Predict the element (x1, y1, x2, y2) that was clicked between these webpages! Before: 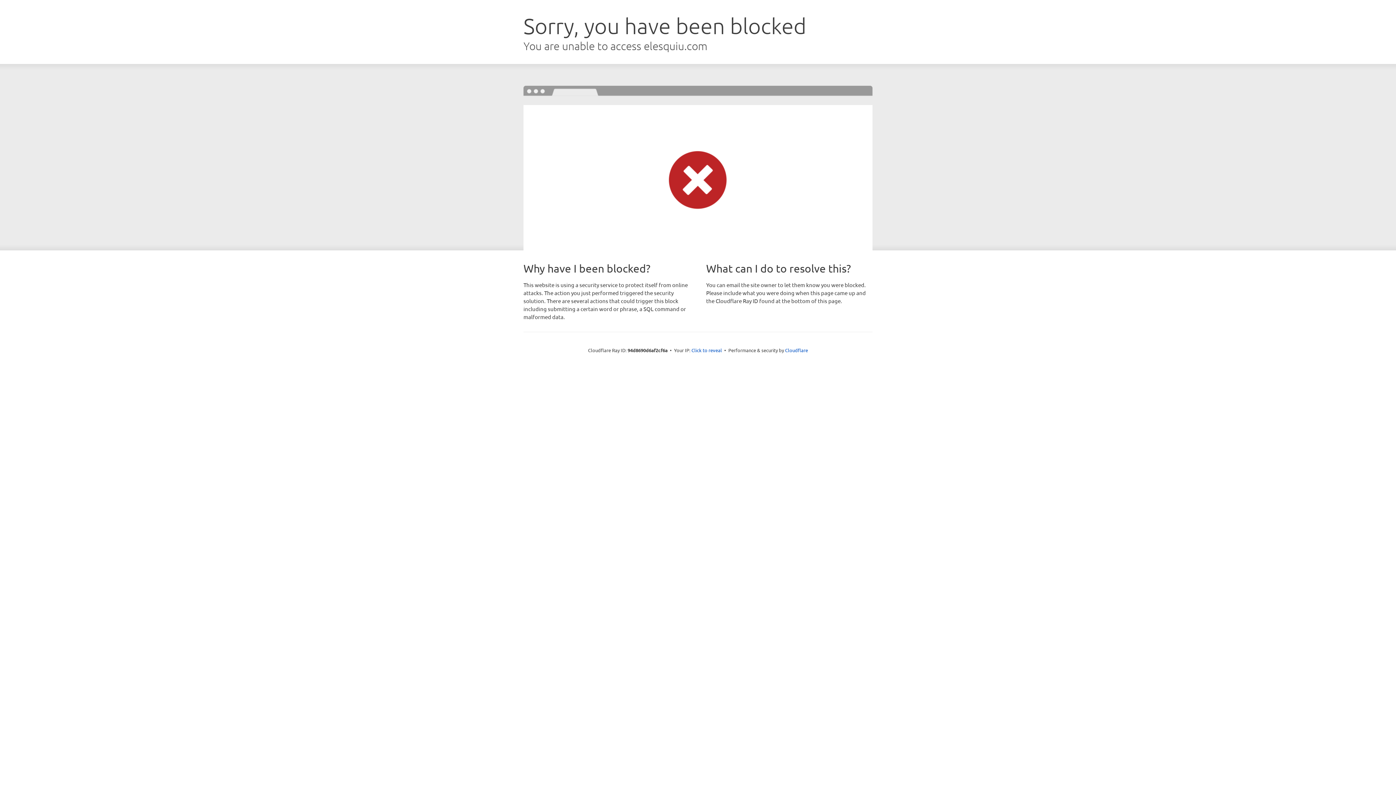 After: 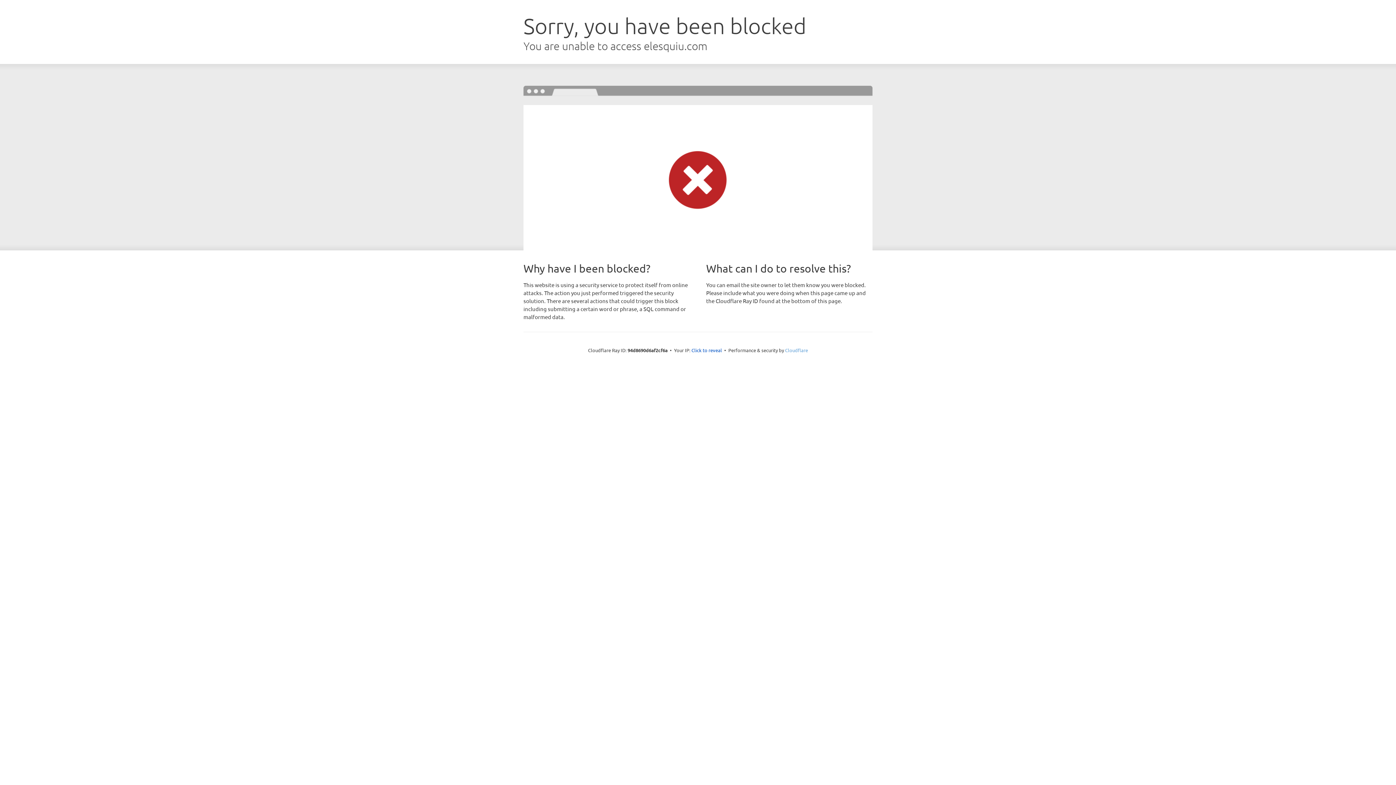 Action: label: Cloudflare bbox: (785, 347, 808, 353)